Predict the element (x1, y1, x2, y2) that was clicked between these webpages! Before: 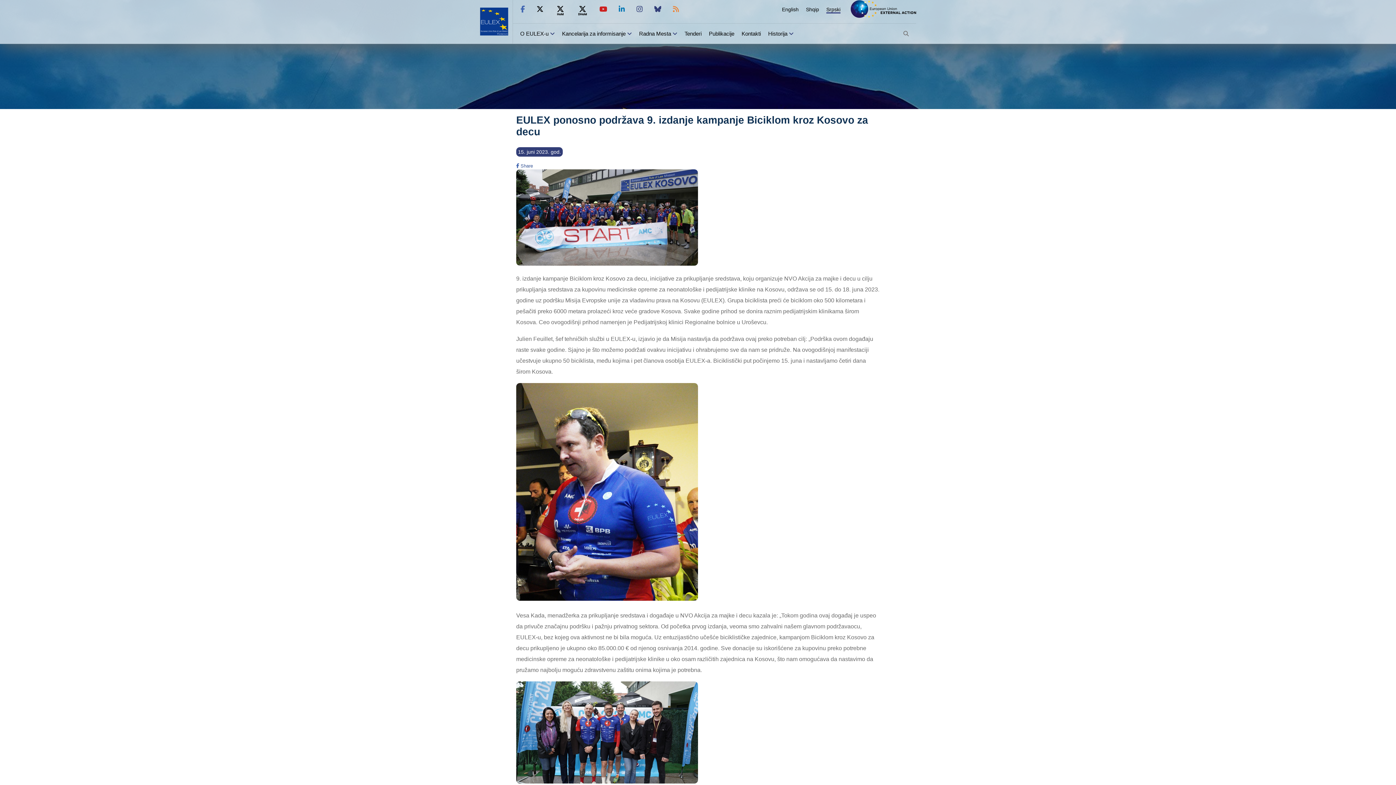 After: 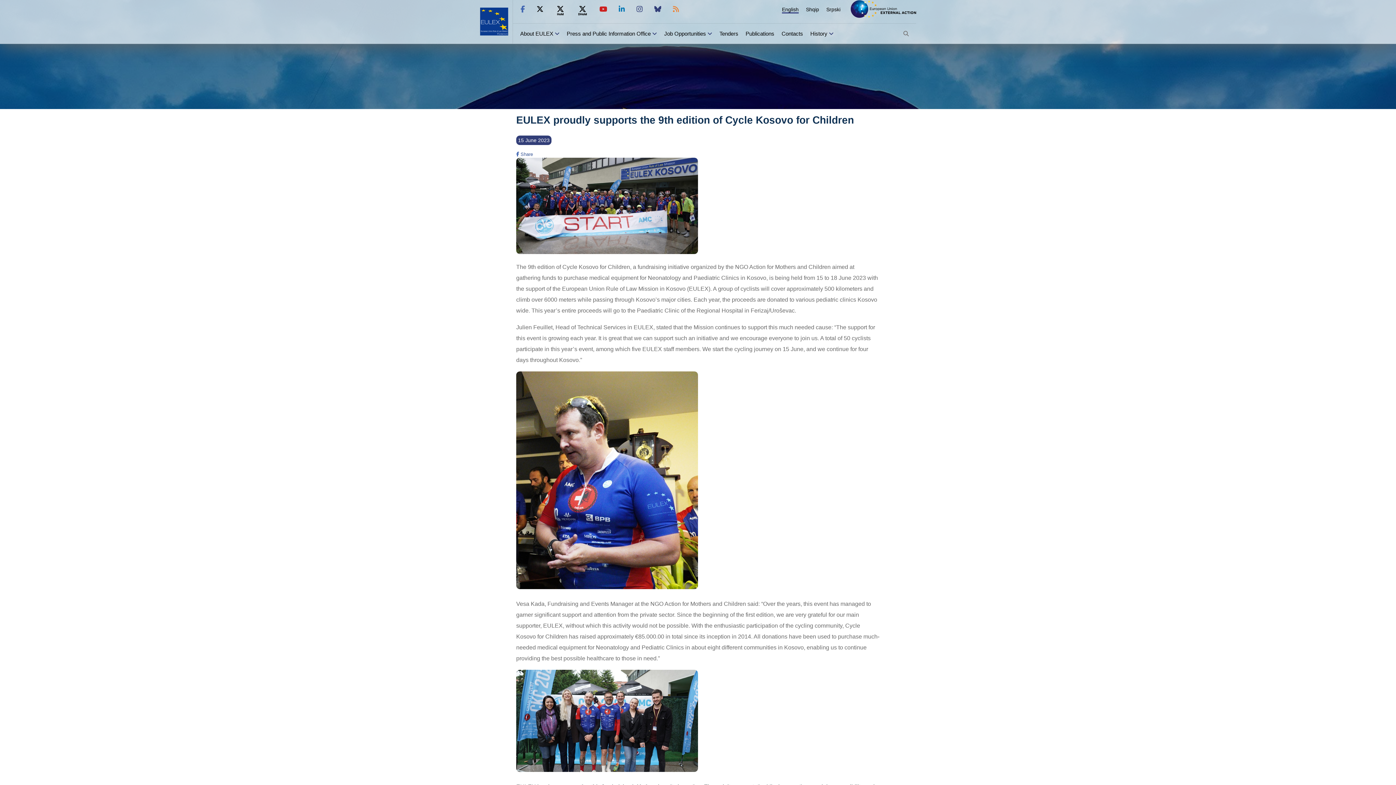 Action: label: English bbox: (782, 6, 798, 12)